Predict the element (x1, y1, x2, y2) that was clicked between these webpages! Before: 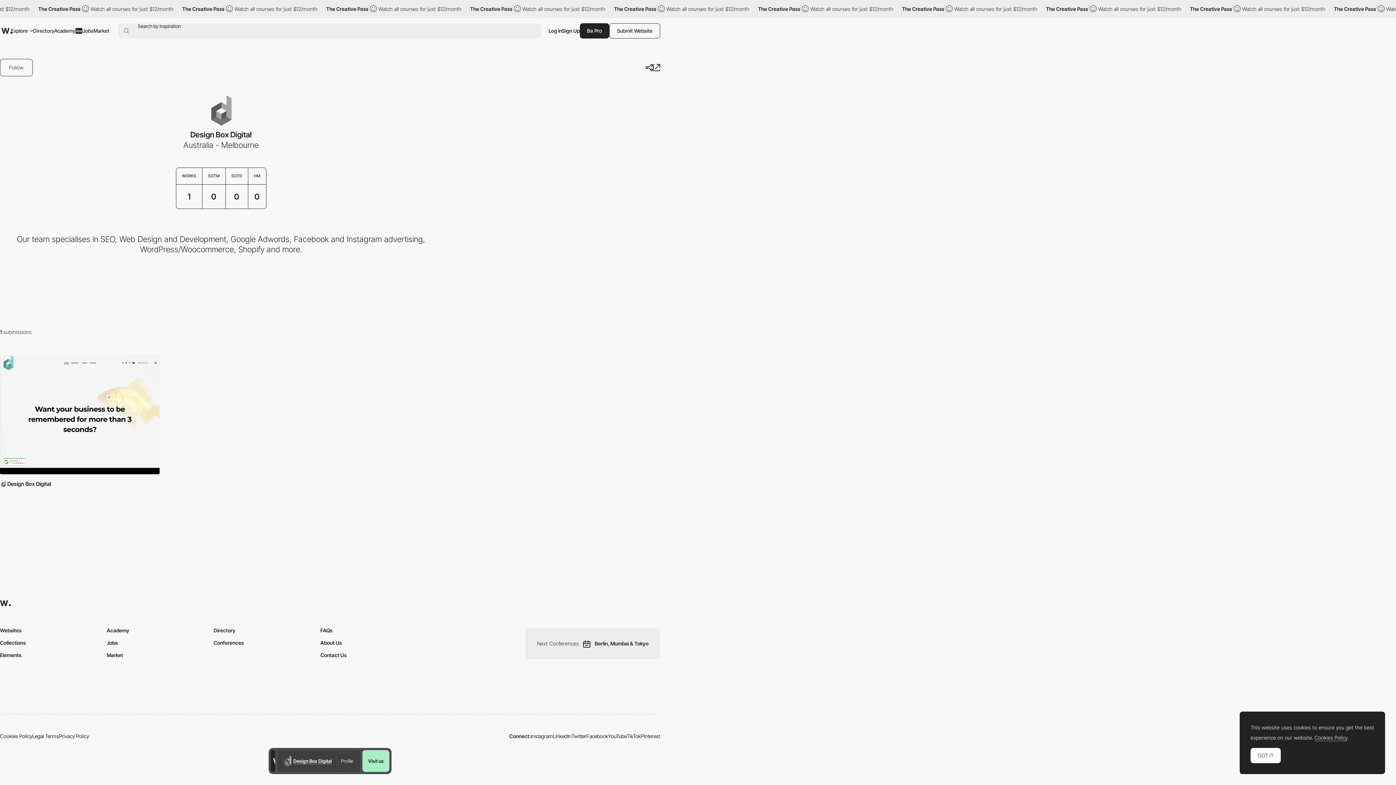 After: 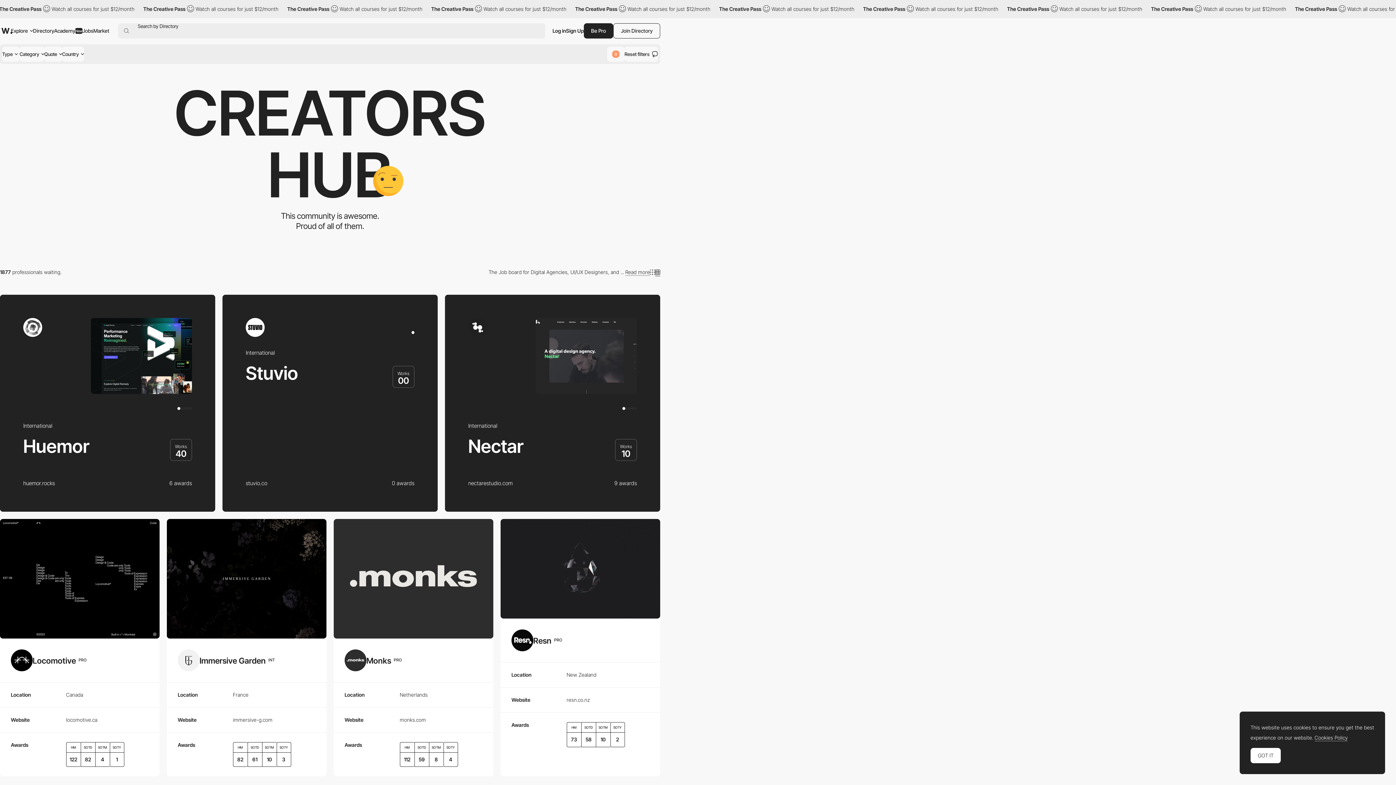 Action: bbox: (33, 21, 54, 40) label: Directory